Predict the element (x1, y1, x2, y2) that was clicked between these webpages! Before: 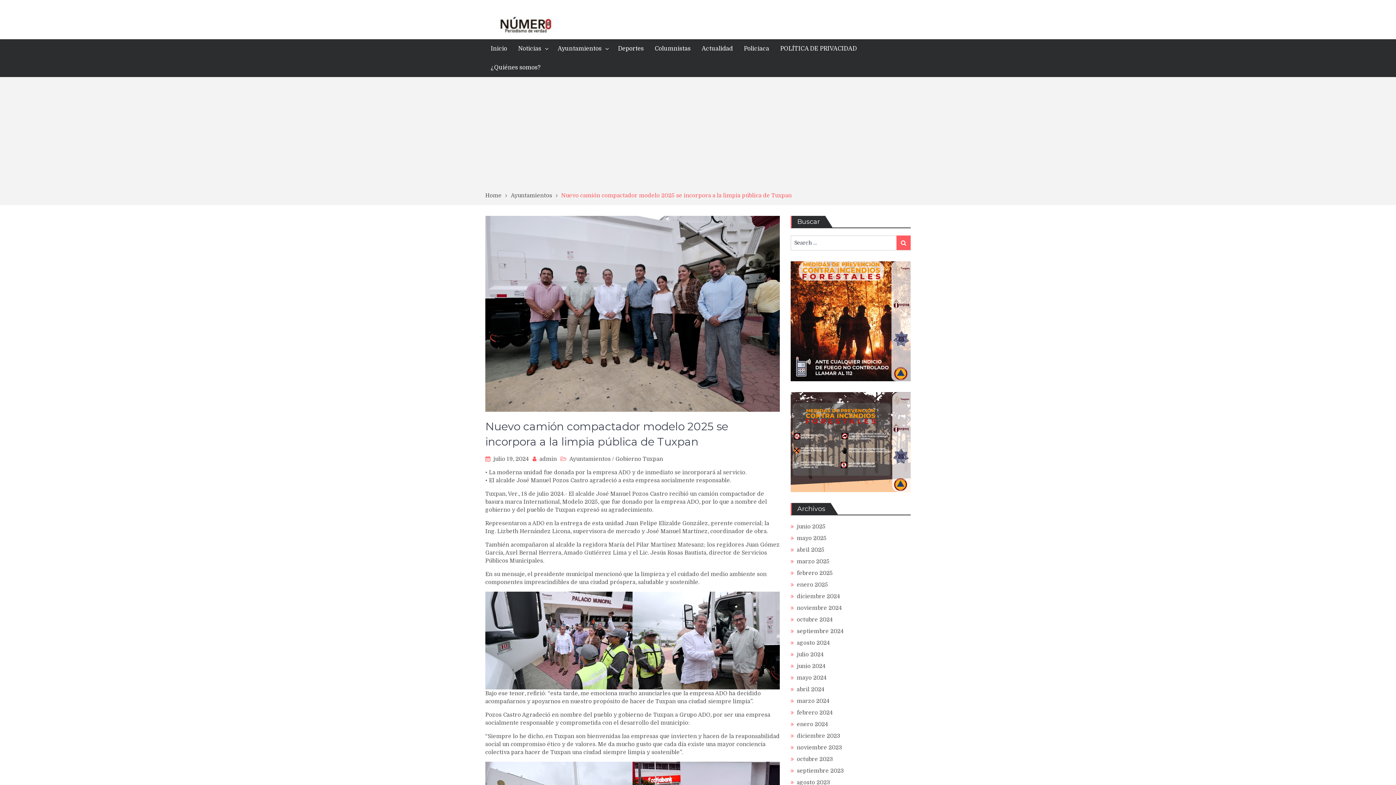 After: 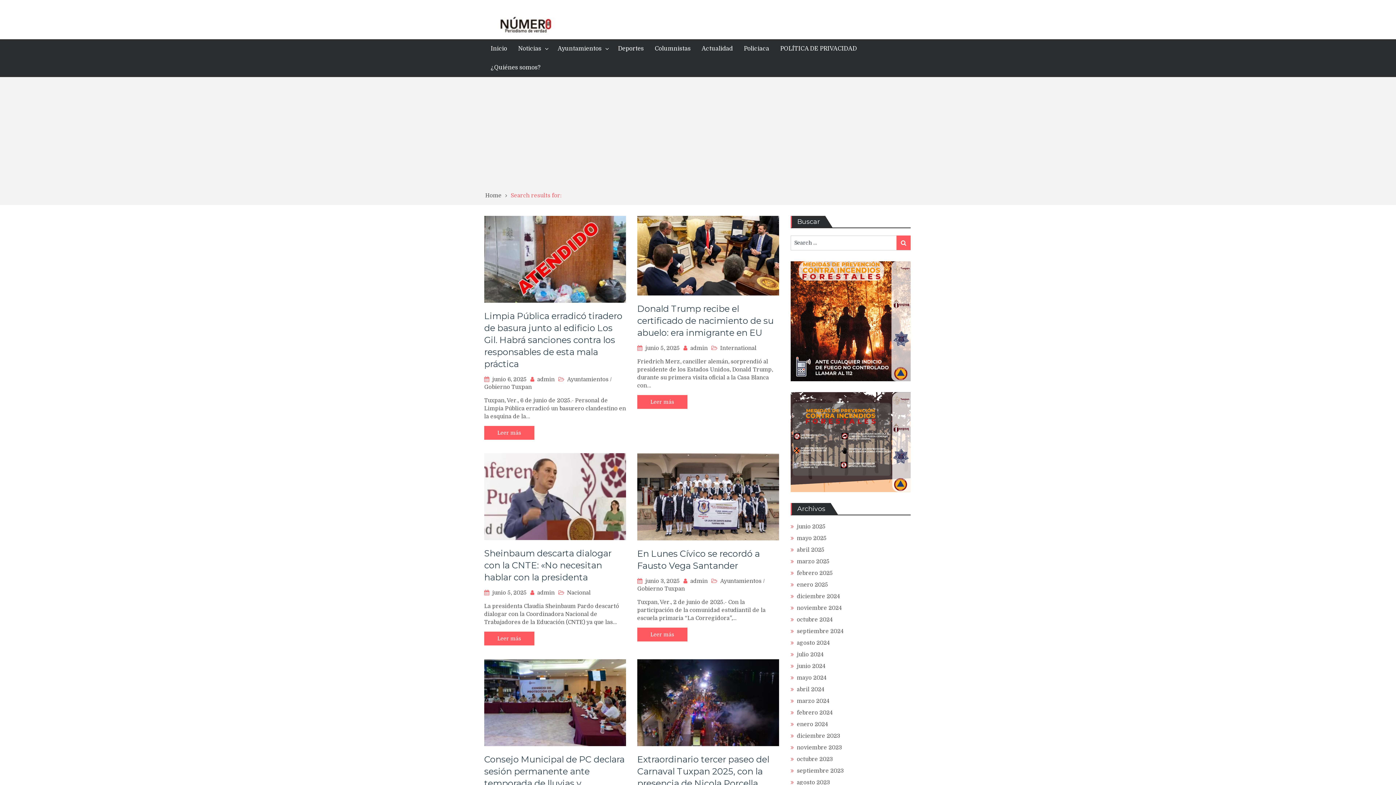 Action: bbox: (896, 235, 910, 250) label: Search